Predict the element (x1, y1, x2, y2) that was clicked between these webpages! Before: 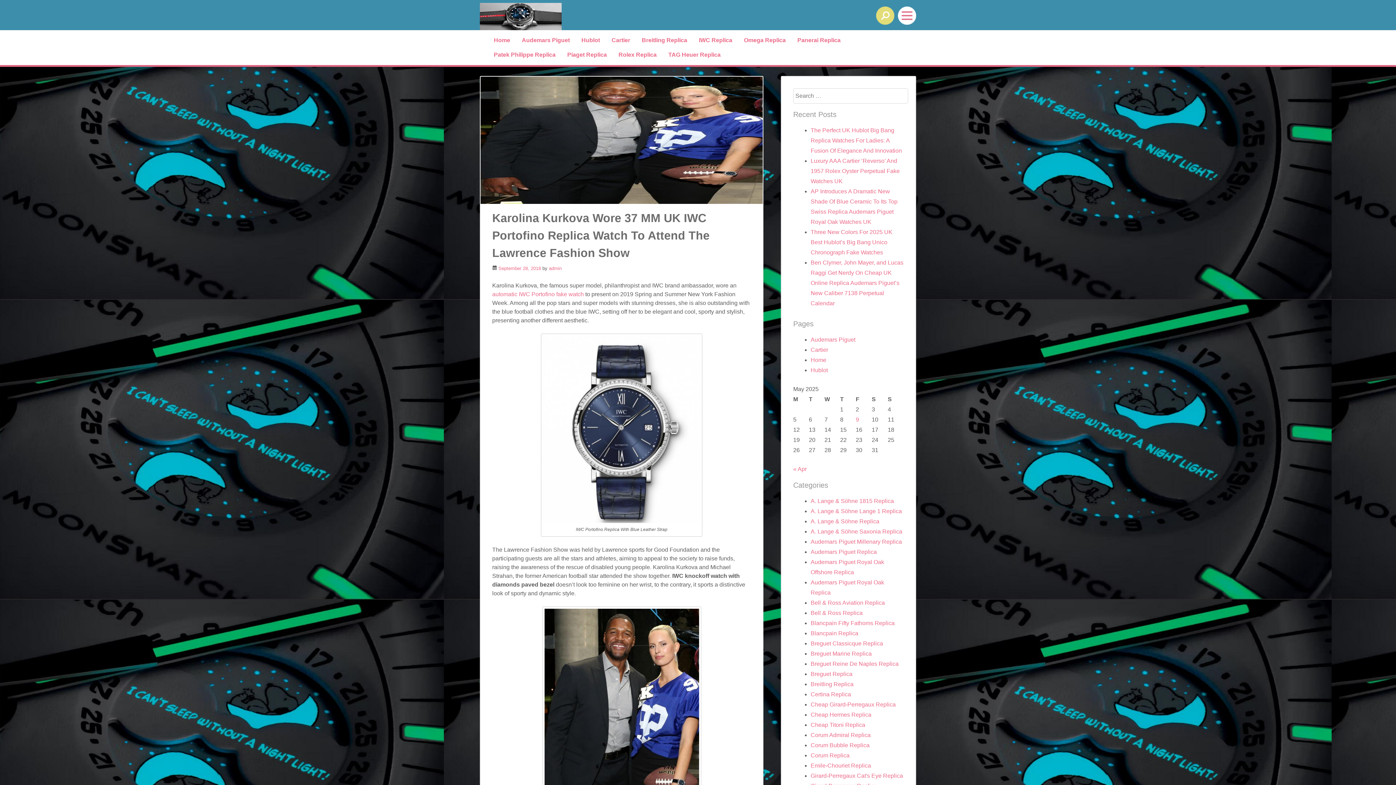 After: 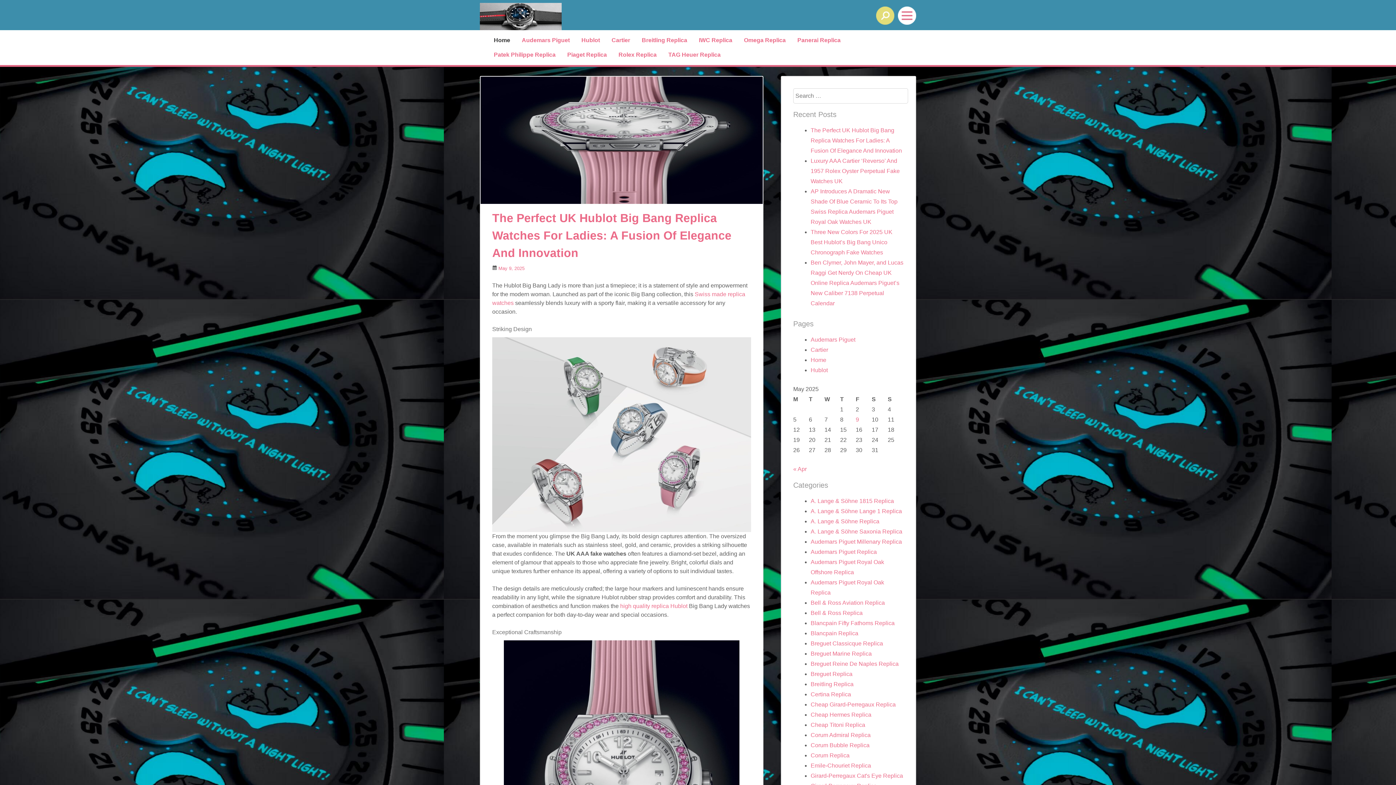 Action: bbox: (810, 357, 826, 363) label: Home